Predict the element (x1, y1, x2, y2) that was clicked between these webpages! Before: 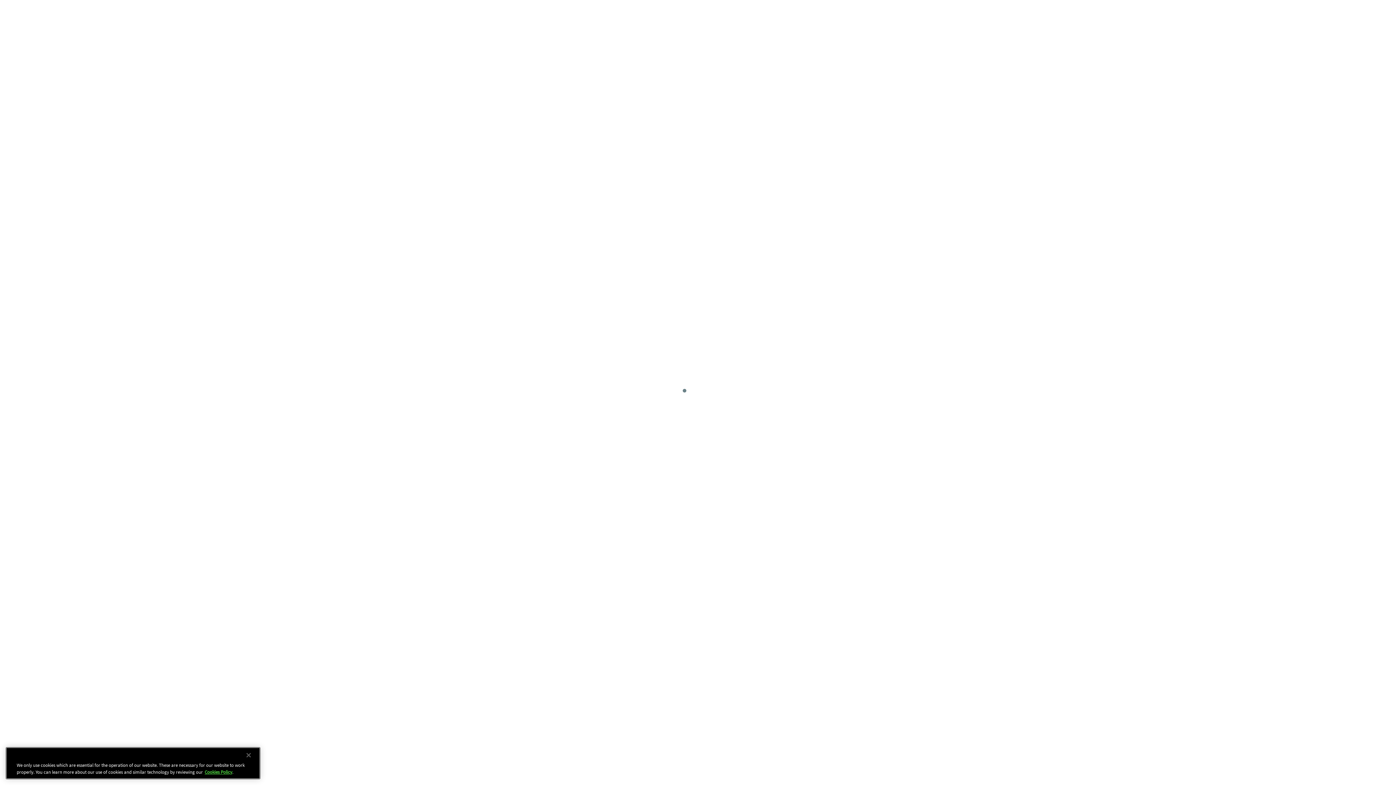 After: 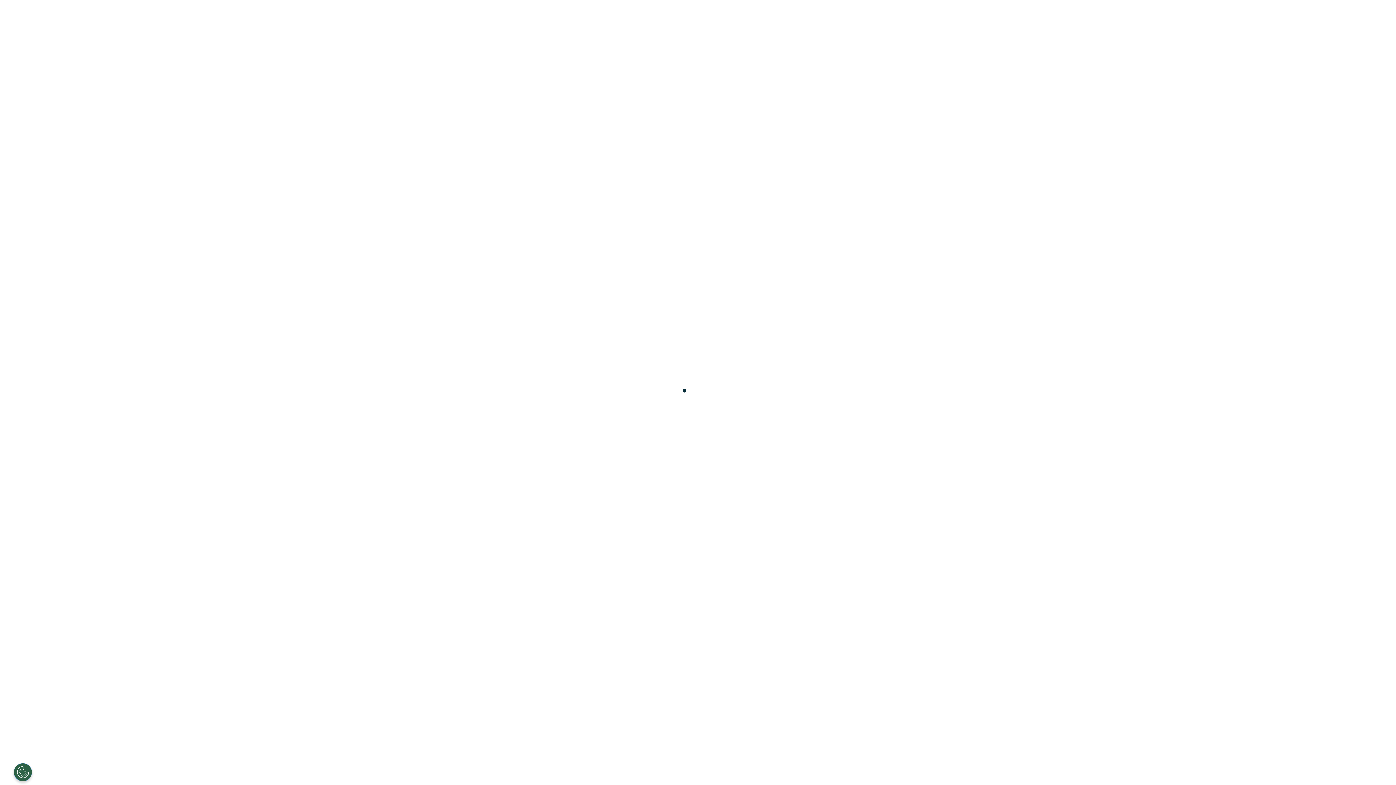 Action: bbox: (240, 755, 256, 771) label: Close